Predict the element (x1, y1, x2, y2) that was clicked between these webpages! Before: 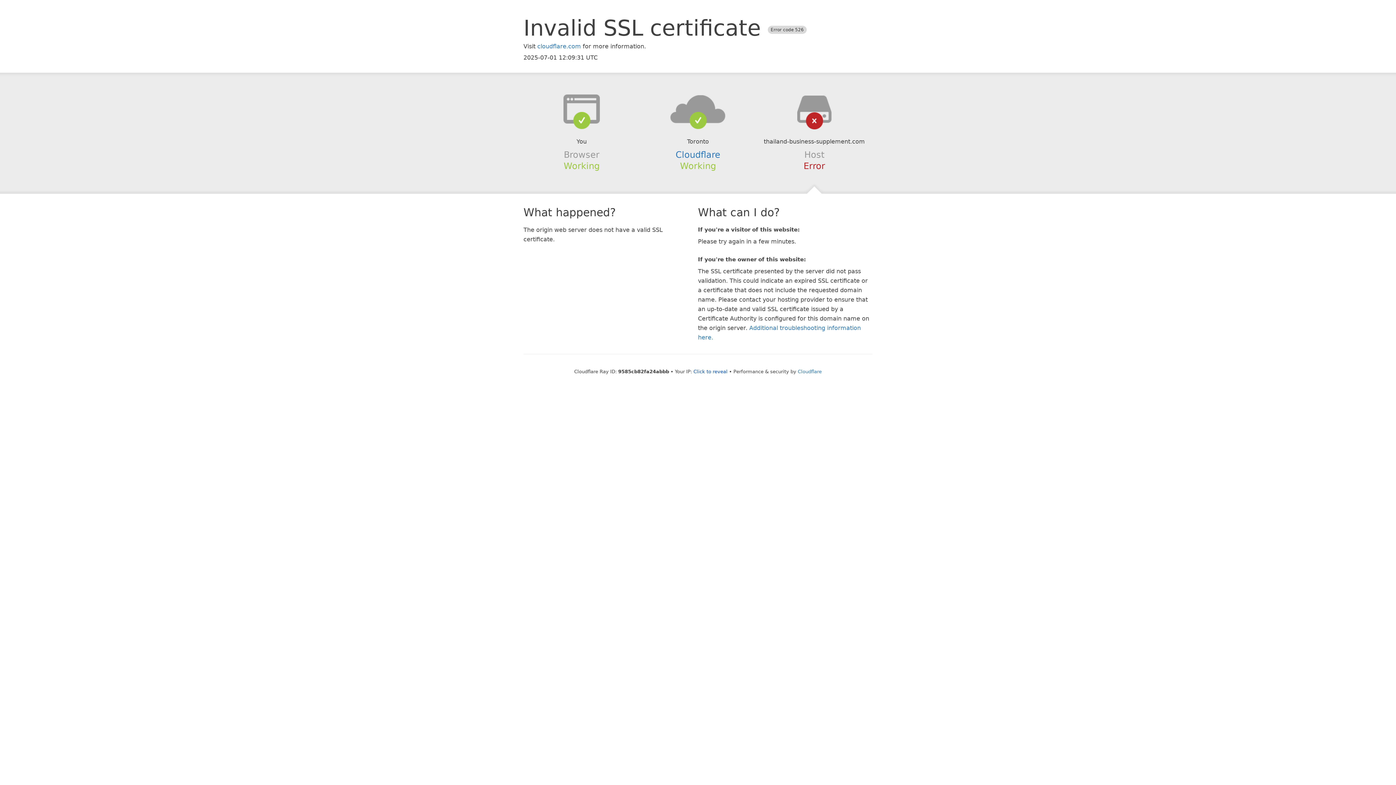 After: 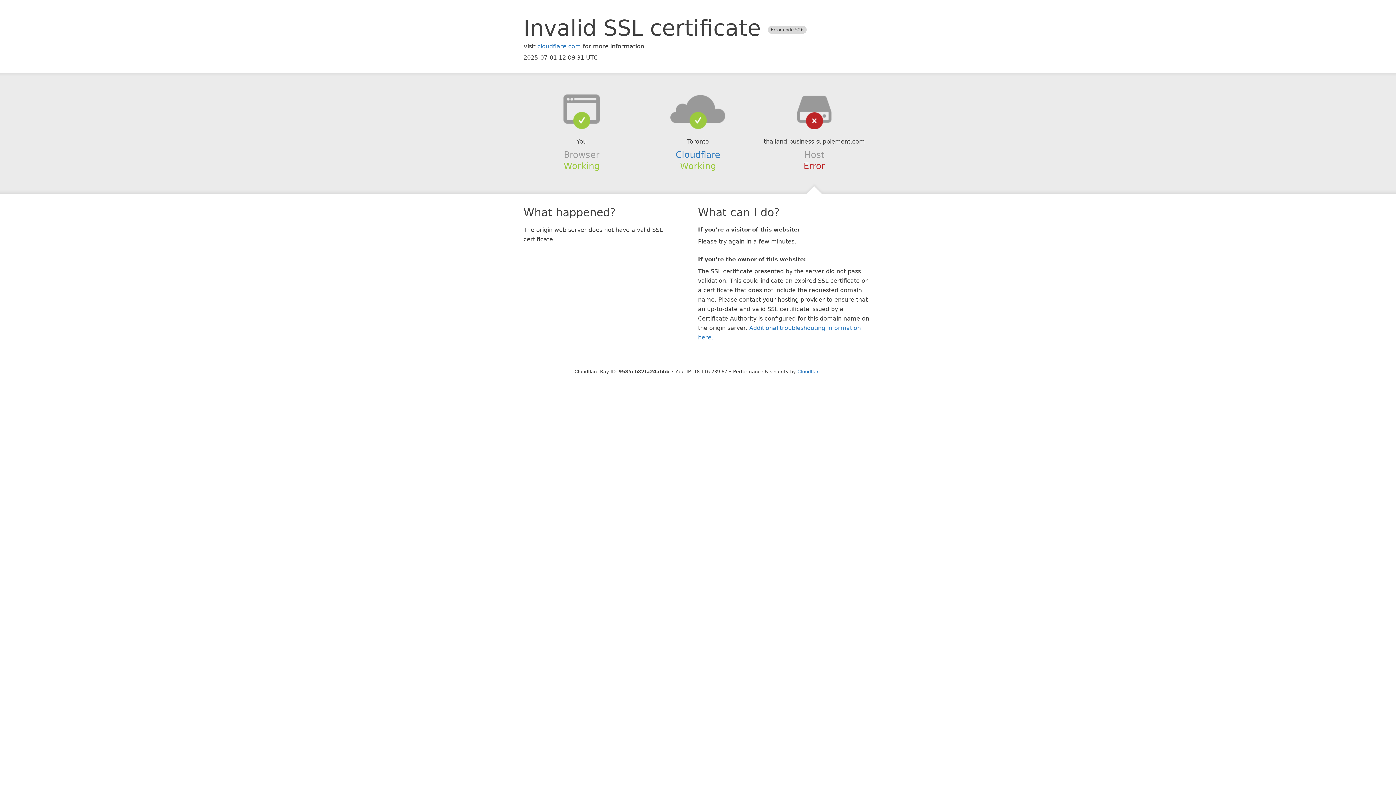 Action: label: Click to reveal bbox: (693, 368, 727, 374)